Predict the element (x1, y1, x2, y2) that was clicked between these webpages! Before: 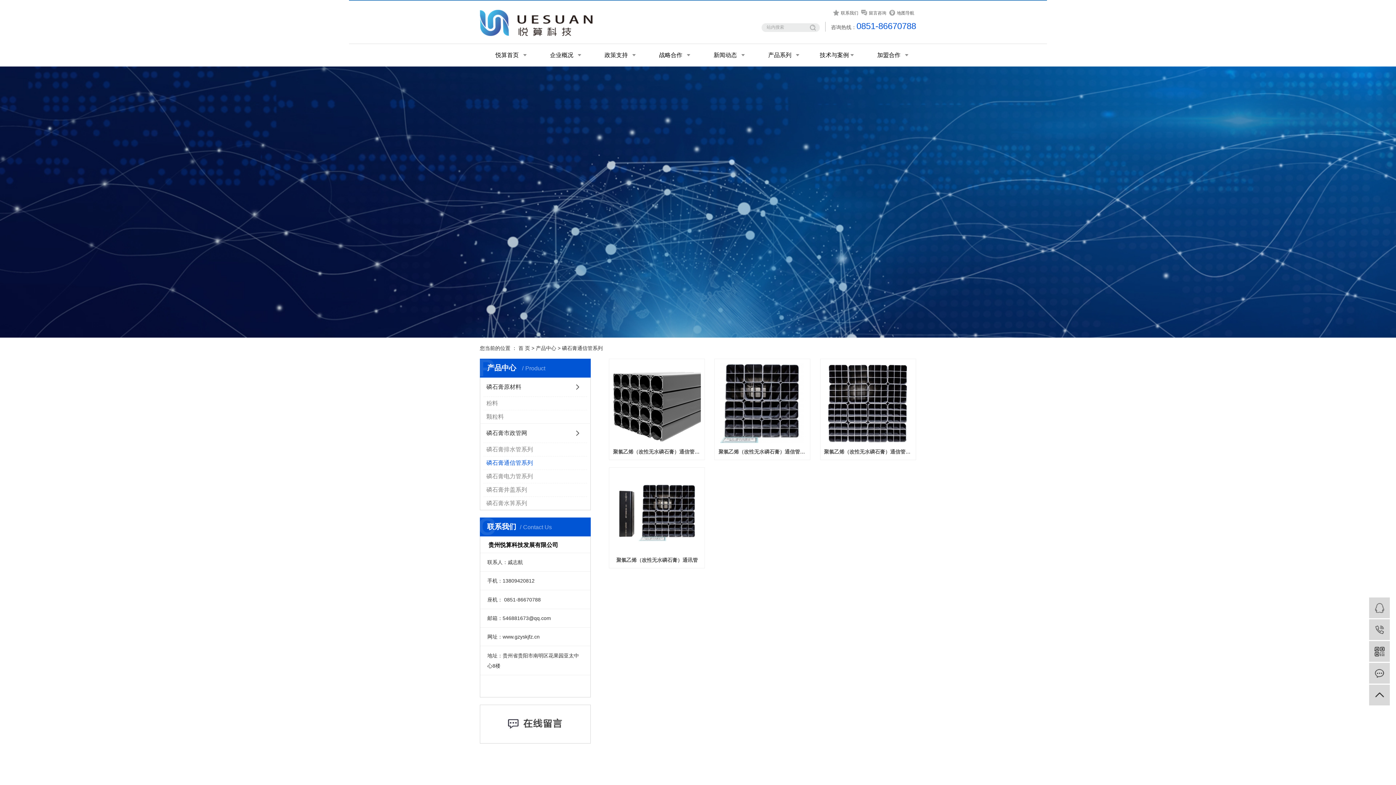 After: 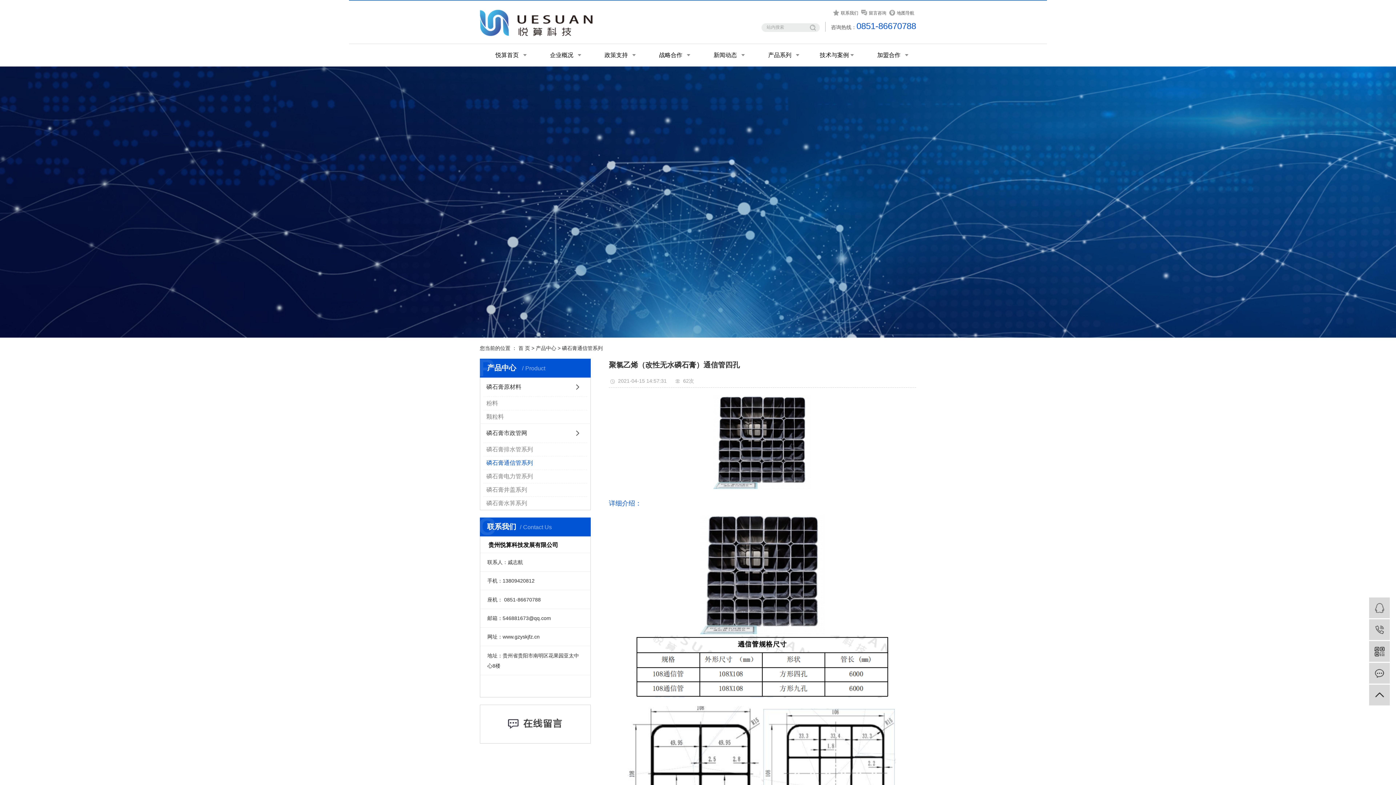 Action: bbox: (718, 362, 806, 443)